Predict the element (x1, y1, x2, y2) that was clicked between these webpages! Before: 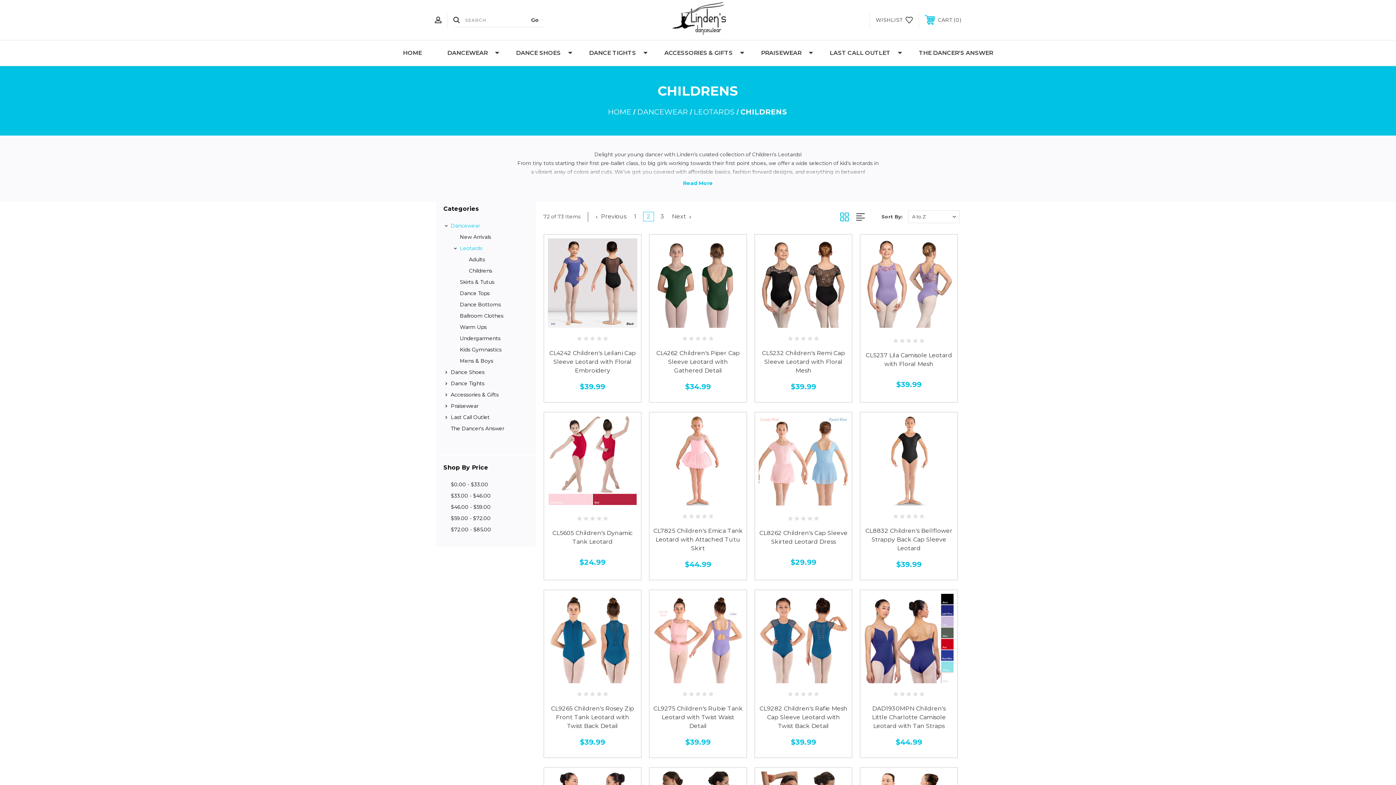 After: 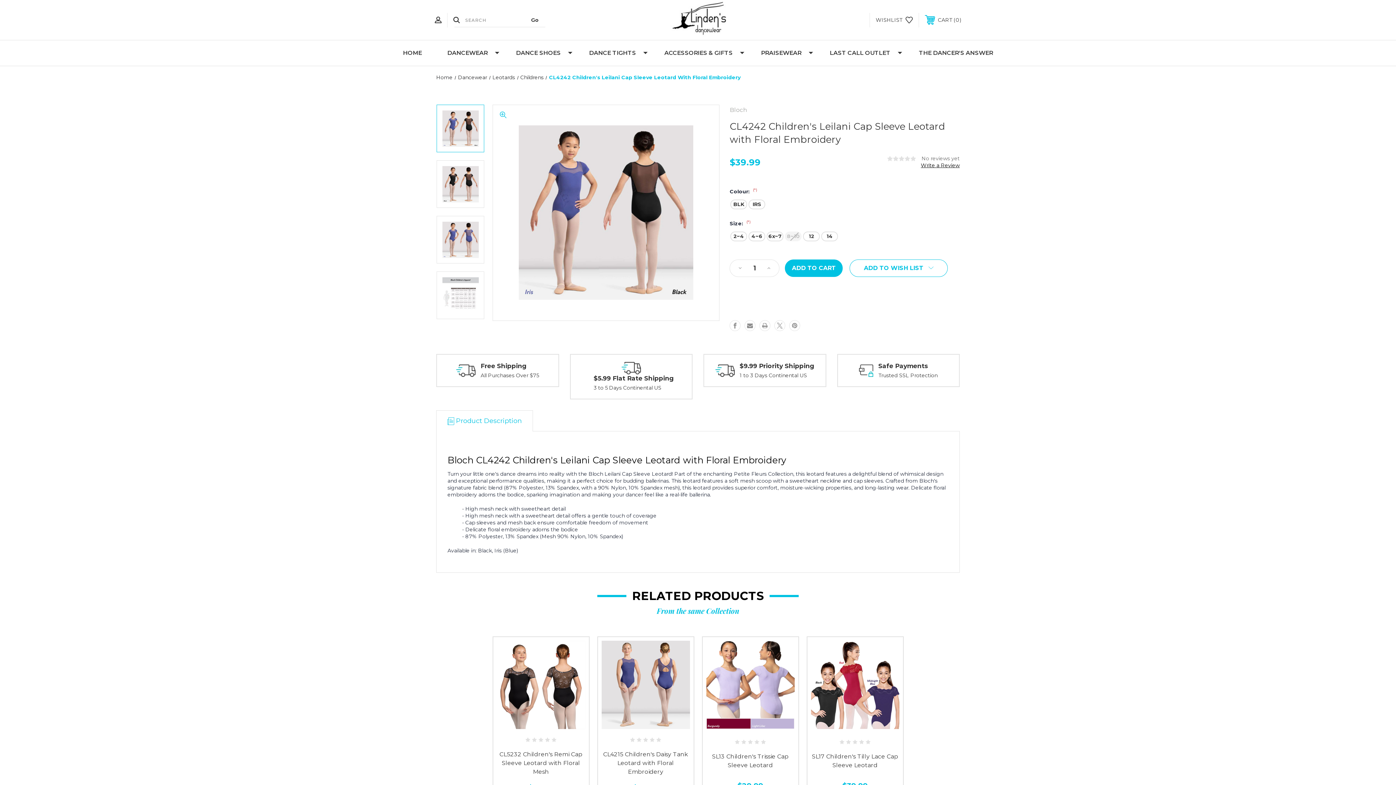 Action: bbox: (548, 238, 637, 328)